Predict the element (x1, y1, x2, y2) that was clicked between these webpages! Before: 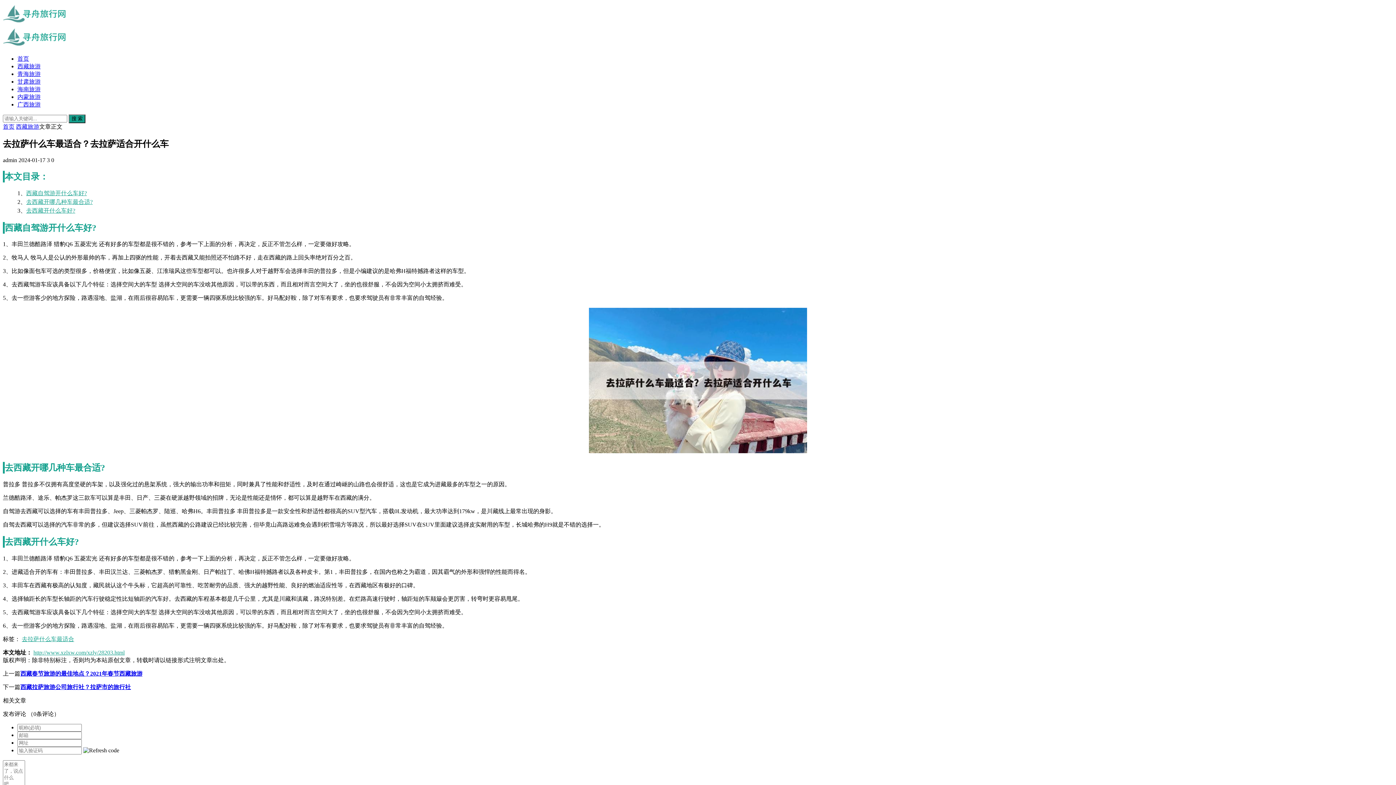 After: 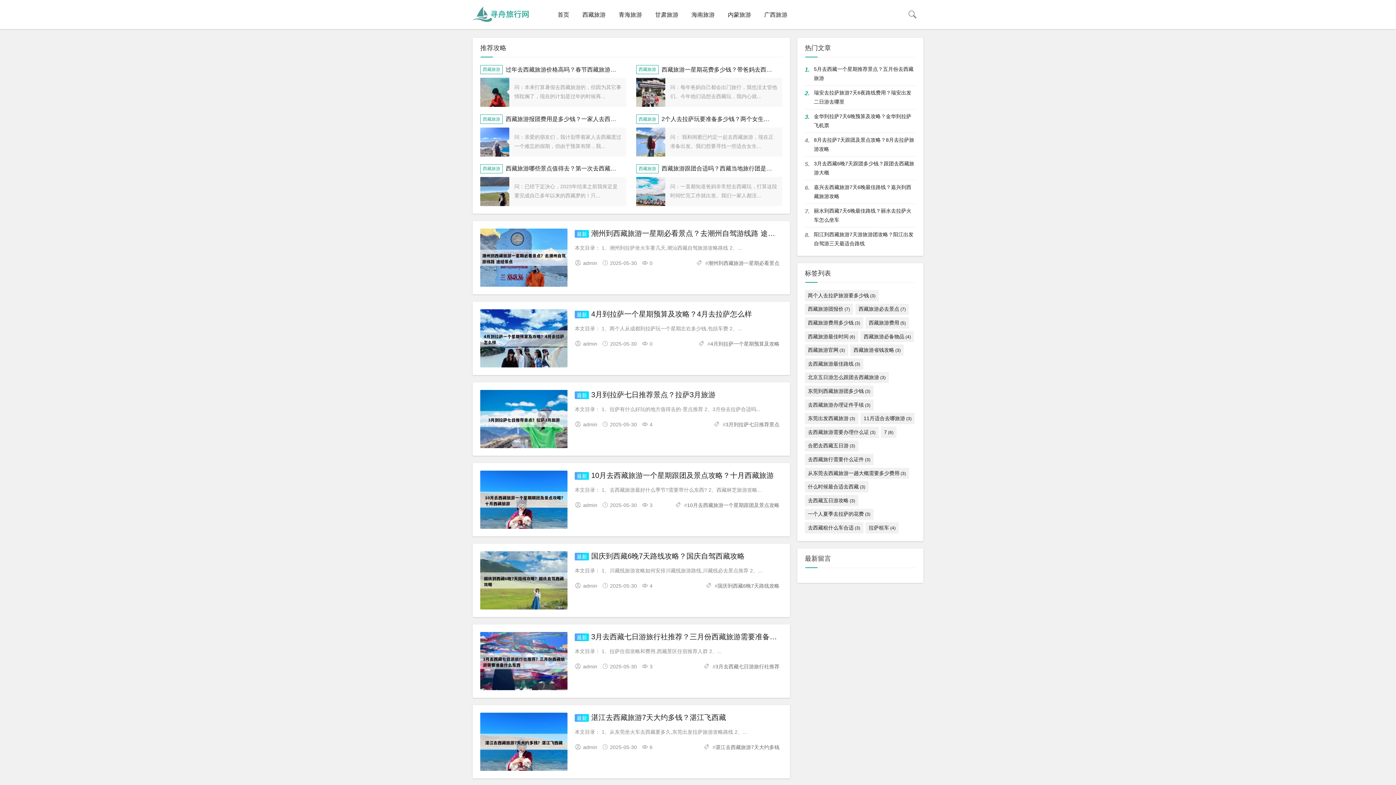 Action: bbox: (2, 123, 14, 129) label: 首页